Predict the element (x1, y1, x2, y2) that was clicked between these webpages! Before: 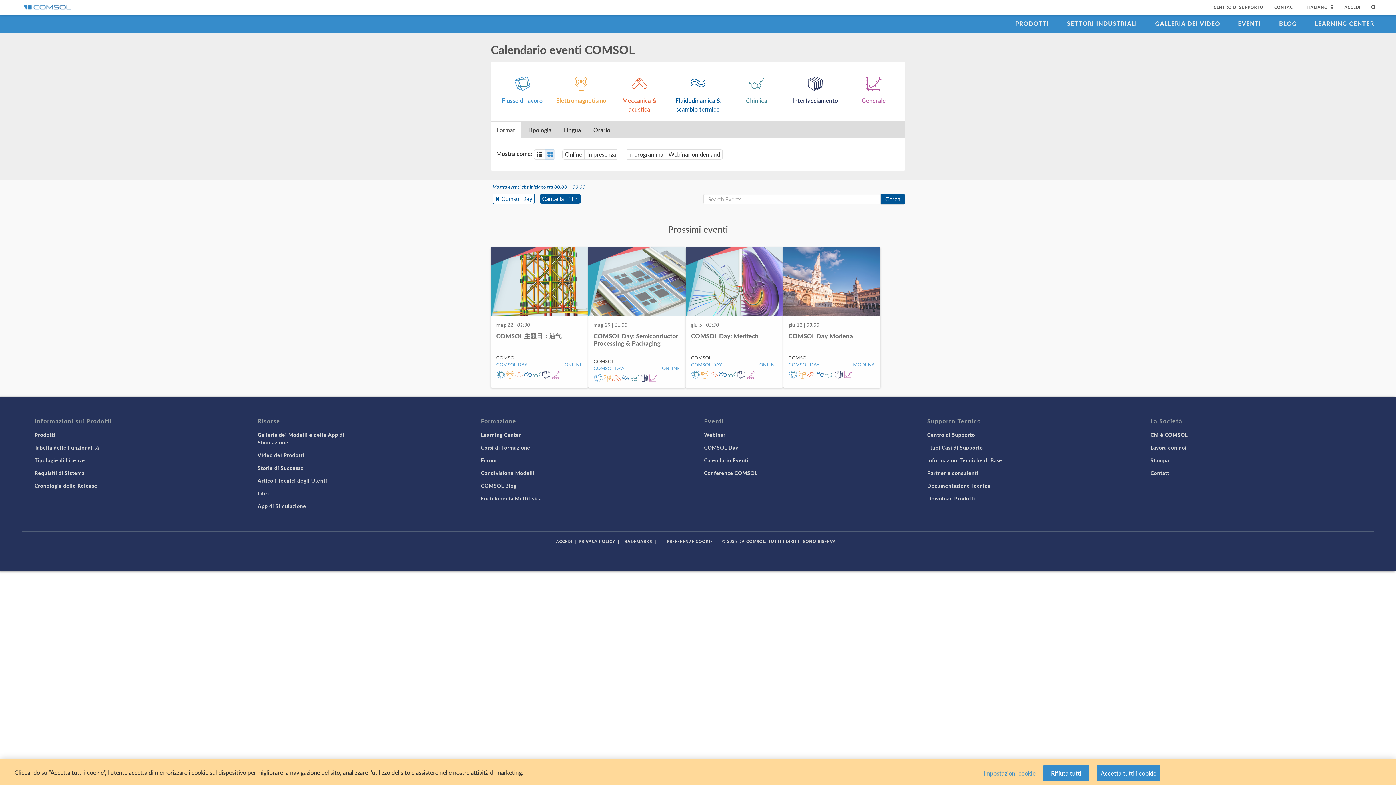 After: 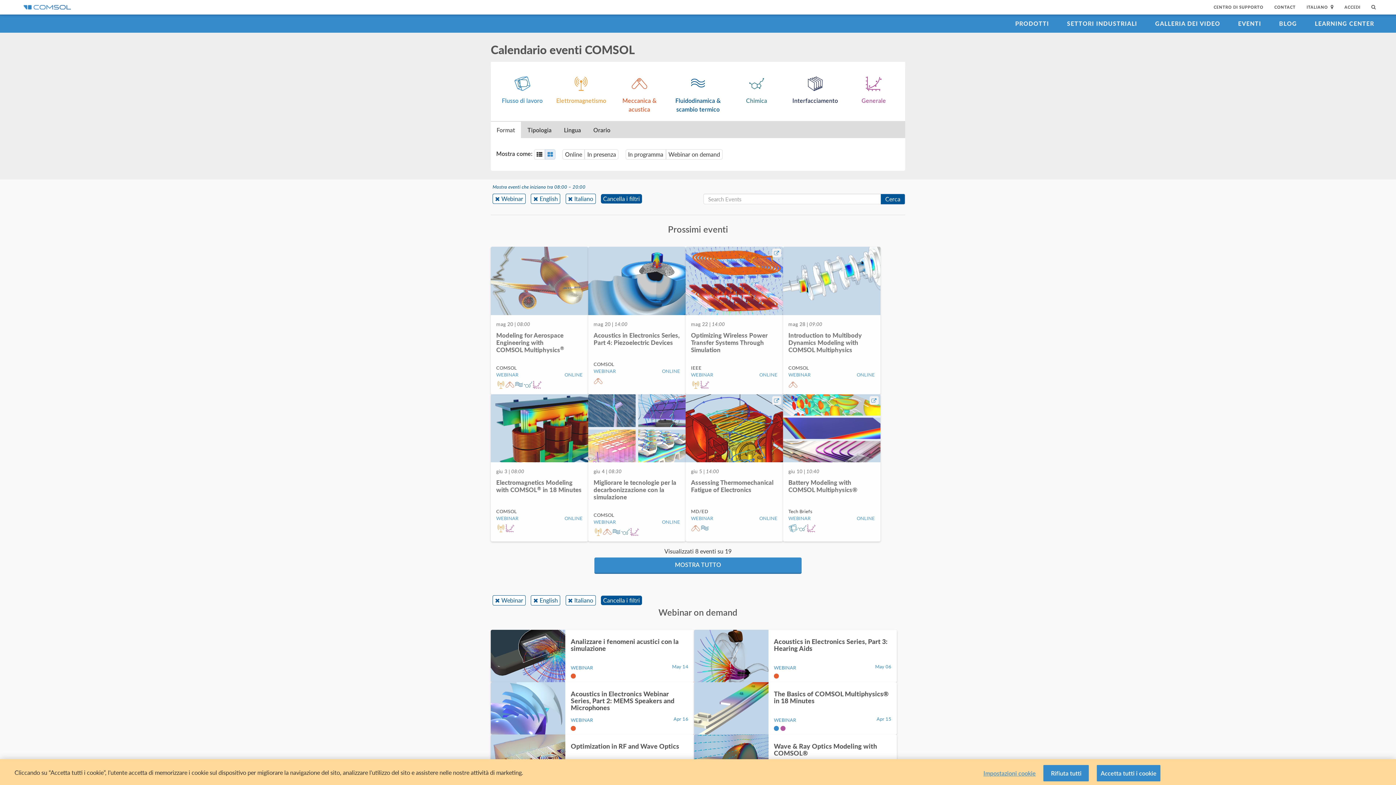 Action: label: Webinar bbox: (704, 431, 725, 438)